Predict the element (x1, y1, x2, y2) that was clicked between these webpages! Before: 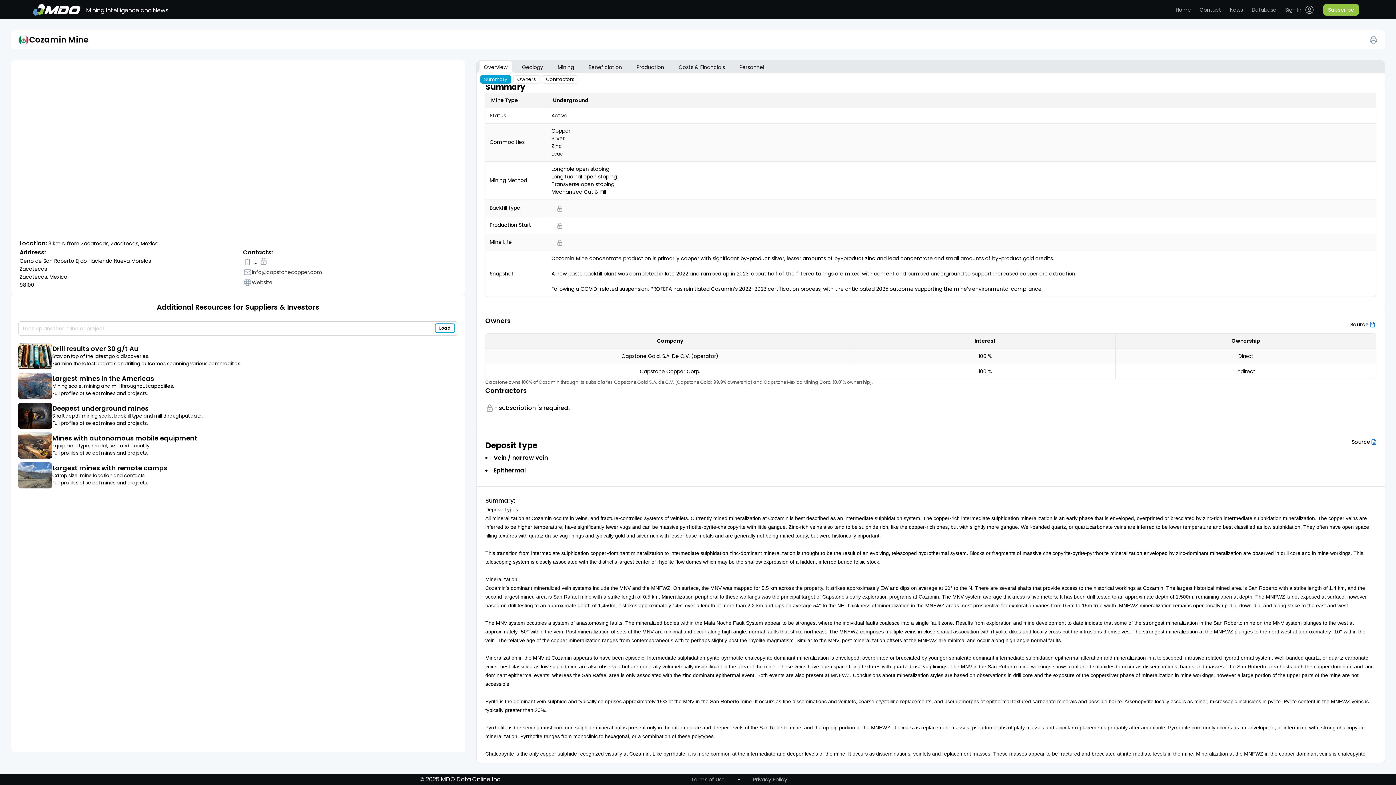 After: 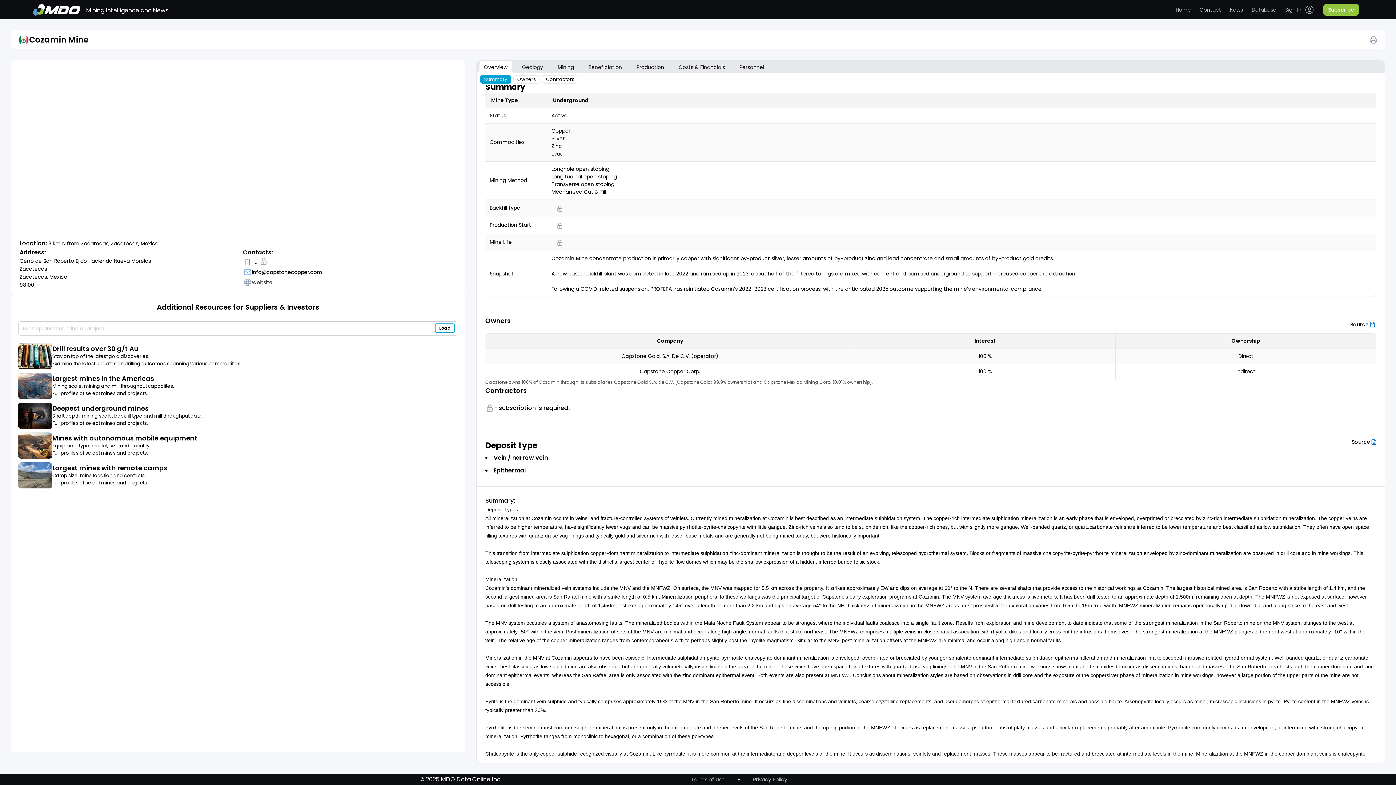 Action: label: info@capstonecopper.com bbox: (243, 268, 322, 276)